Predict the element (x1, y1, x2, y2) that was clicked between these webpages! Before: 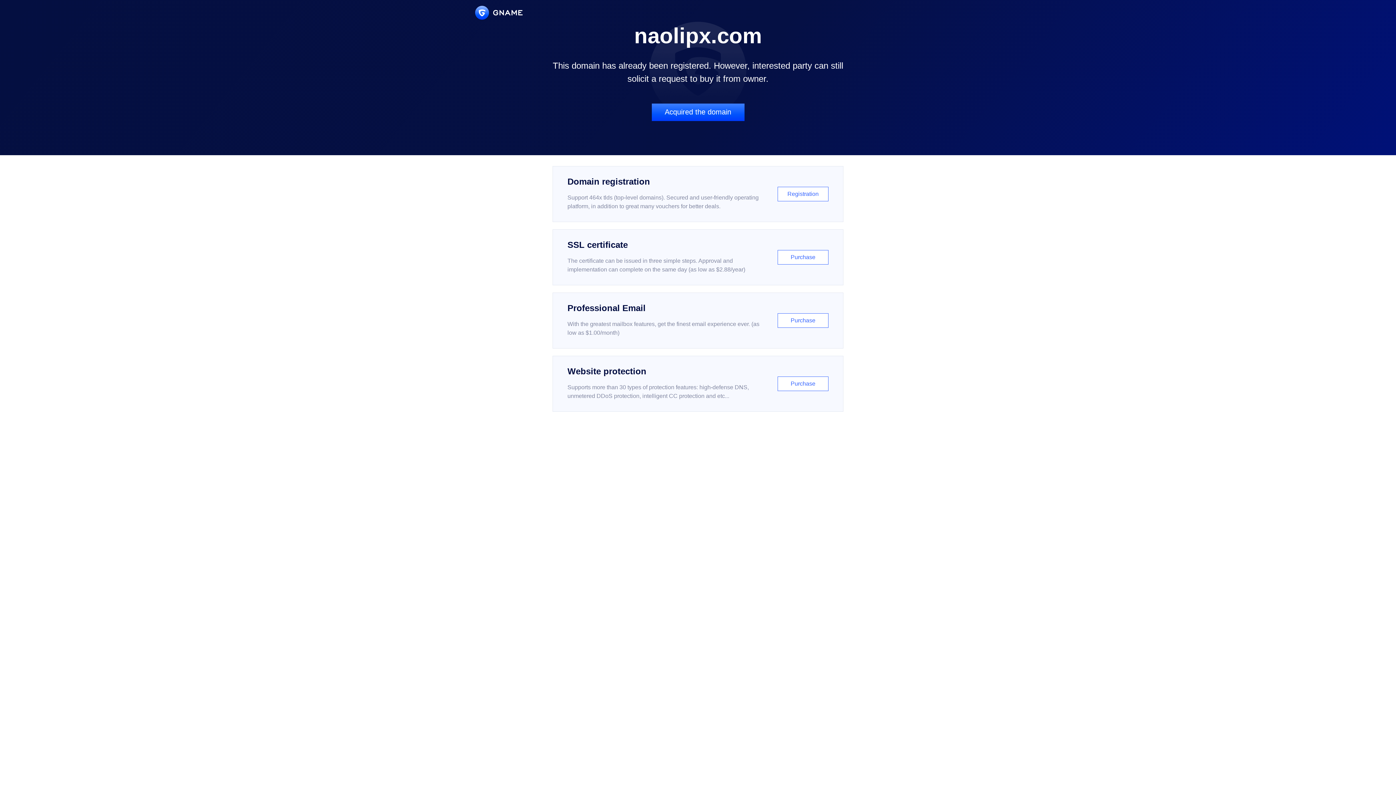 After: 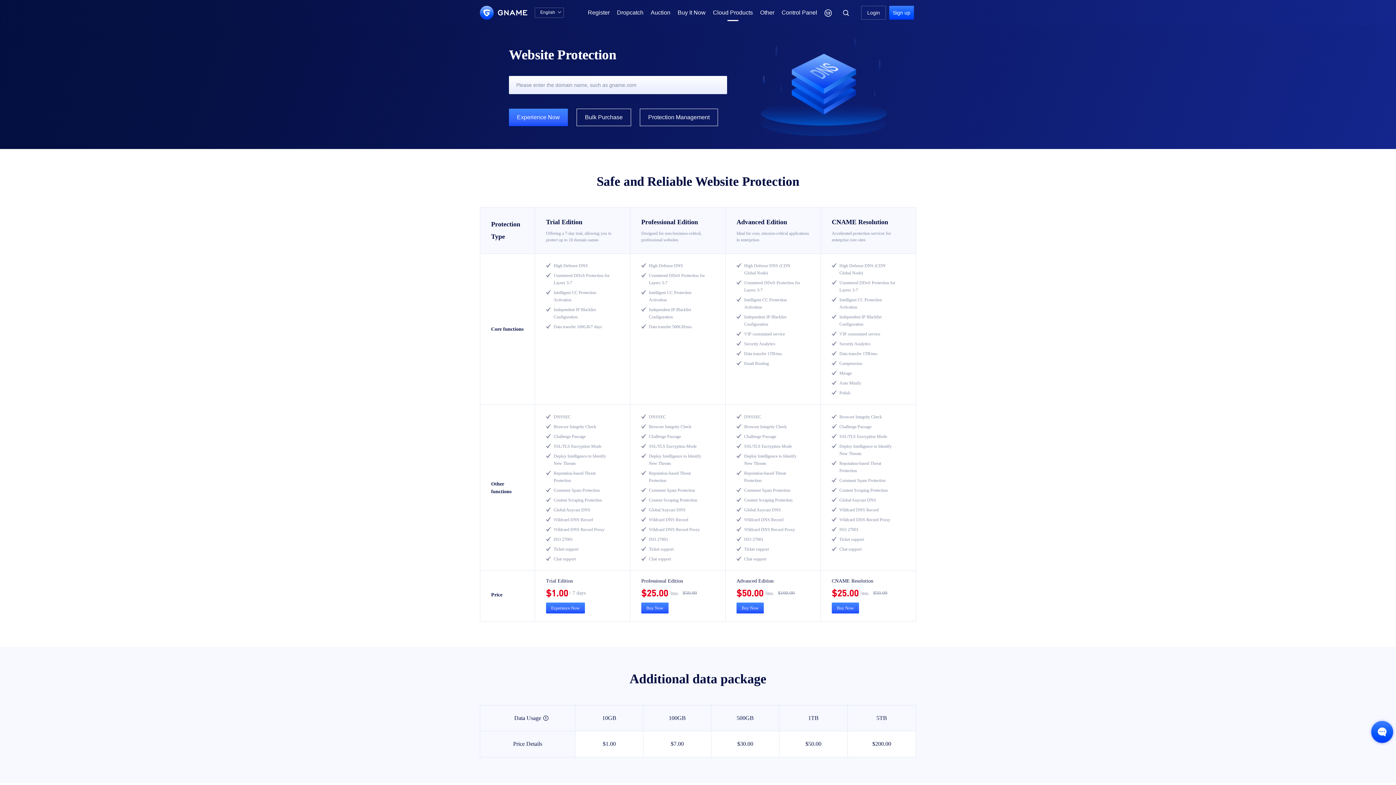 Action: bbox: (552, 356, 843, 412) label: Website protection

Supports more than 30 types of protection features: high-defense DNS, unmetered DDoS protection, intelligent CC protection and etc...

Purchase